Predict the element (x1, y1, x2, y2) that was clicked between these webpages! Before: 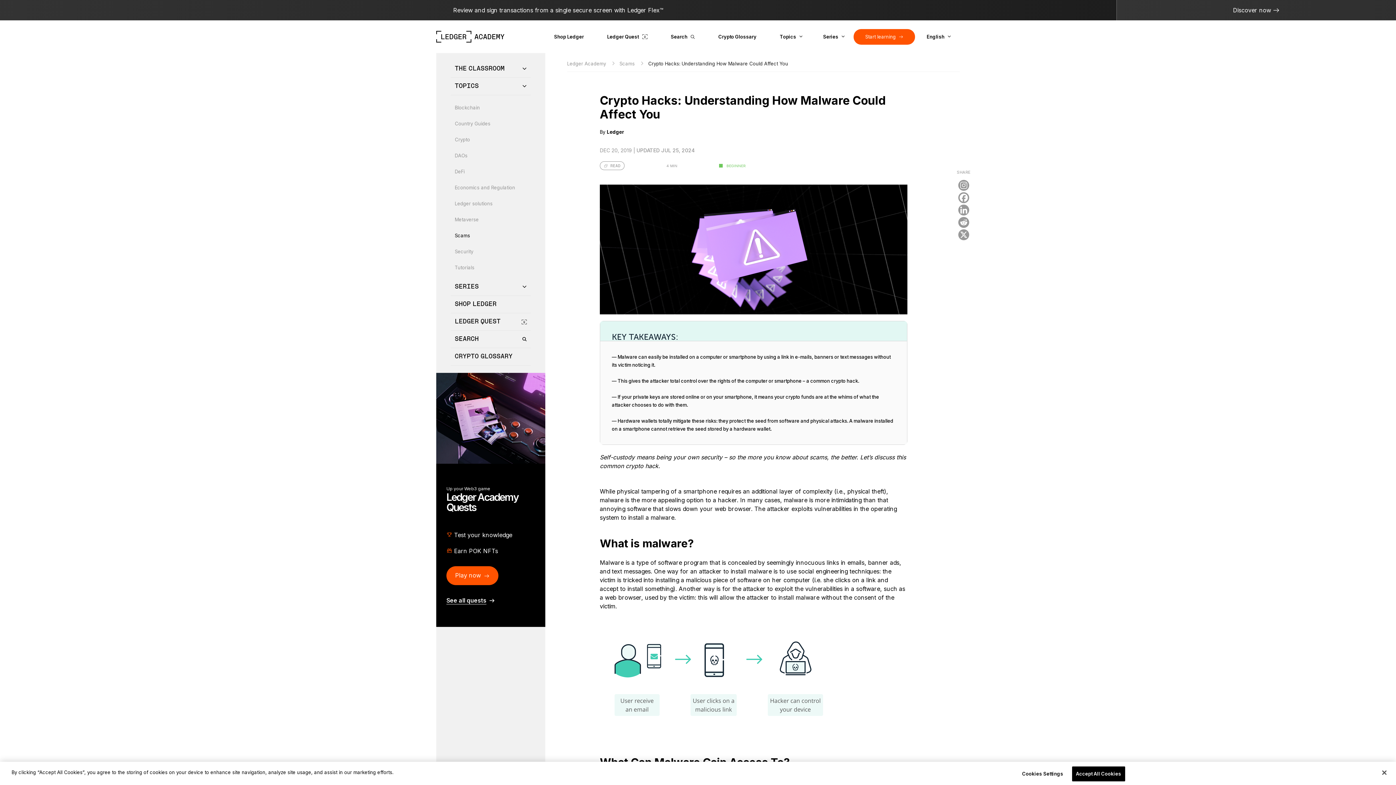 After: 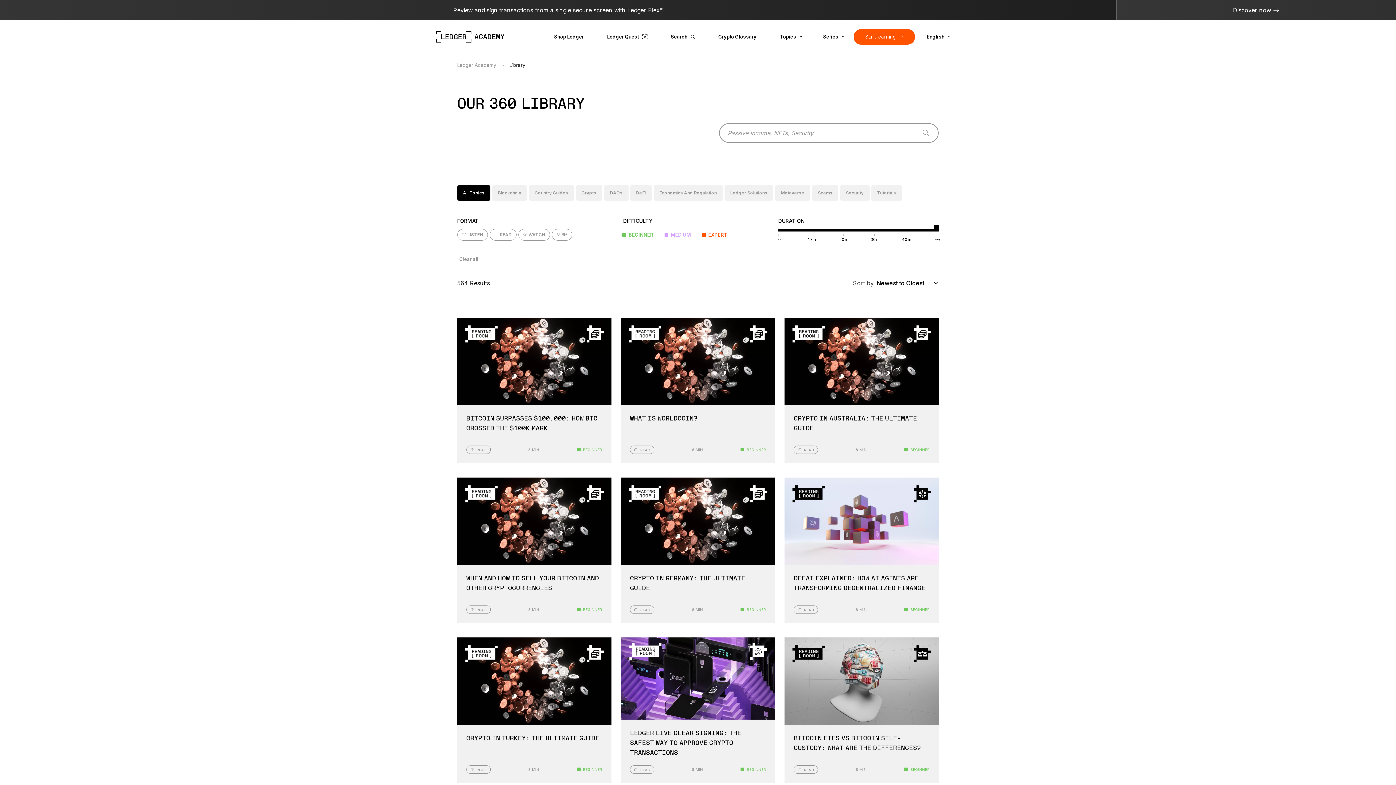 Action: bbox: (659, 28, 706, 44) label: Search